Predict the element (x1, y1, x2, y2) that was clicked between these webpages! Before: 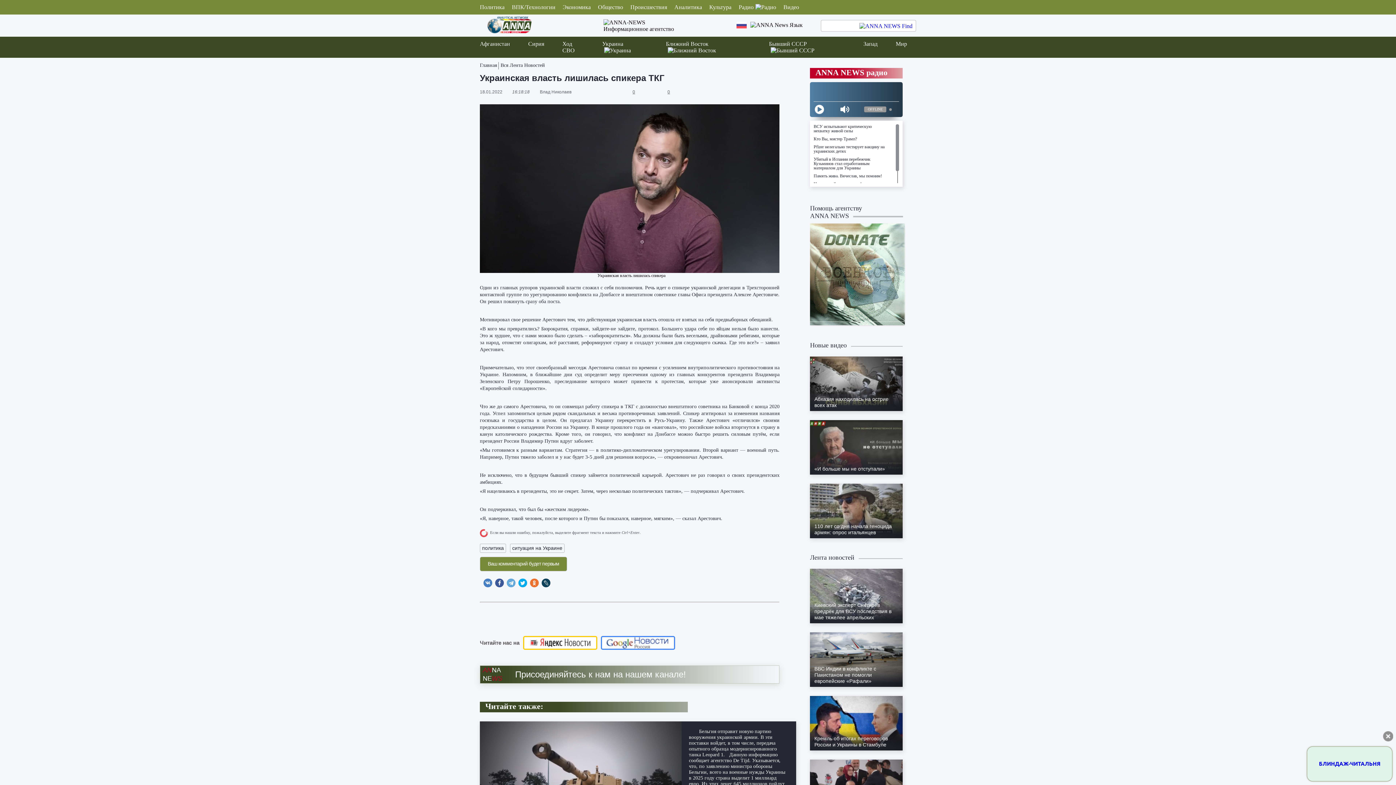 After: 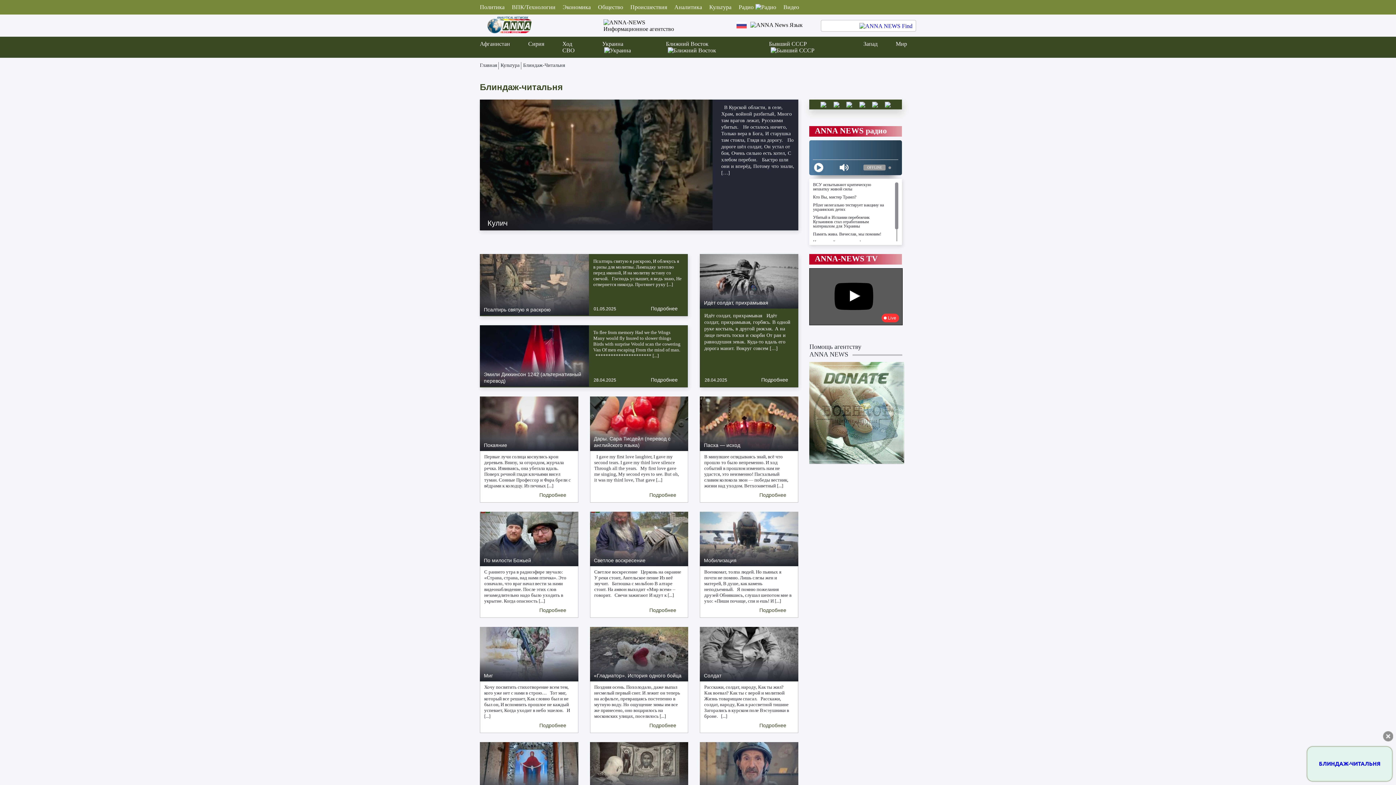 Action: bbox: (1309, 760, 1390, 767) label: БЛИНДАЖ-ЧИТАЛЬНЯ